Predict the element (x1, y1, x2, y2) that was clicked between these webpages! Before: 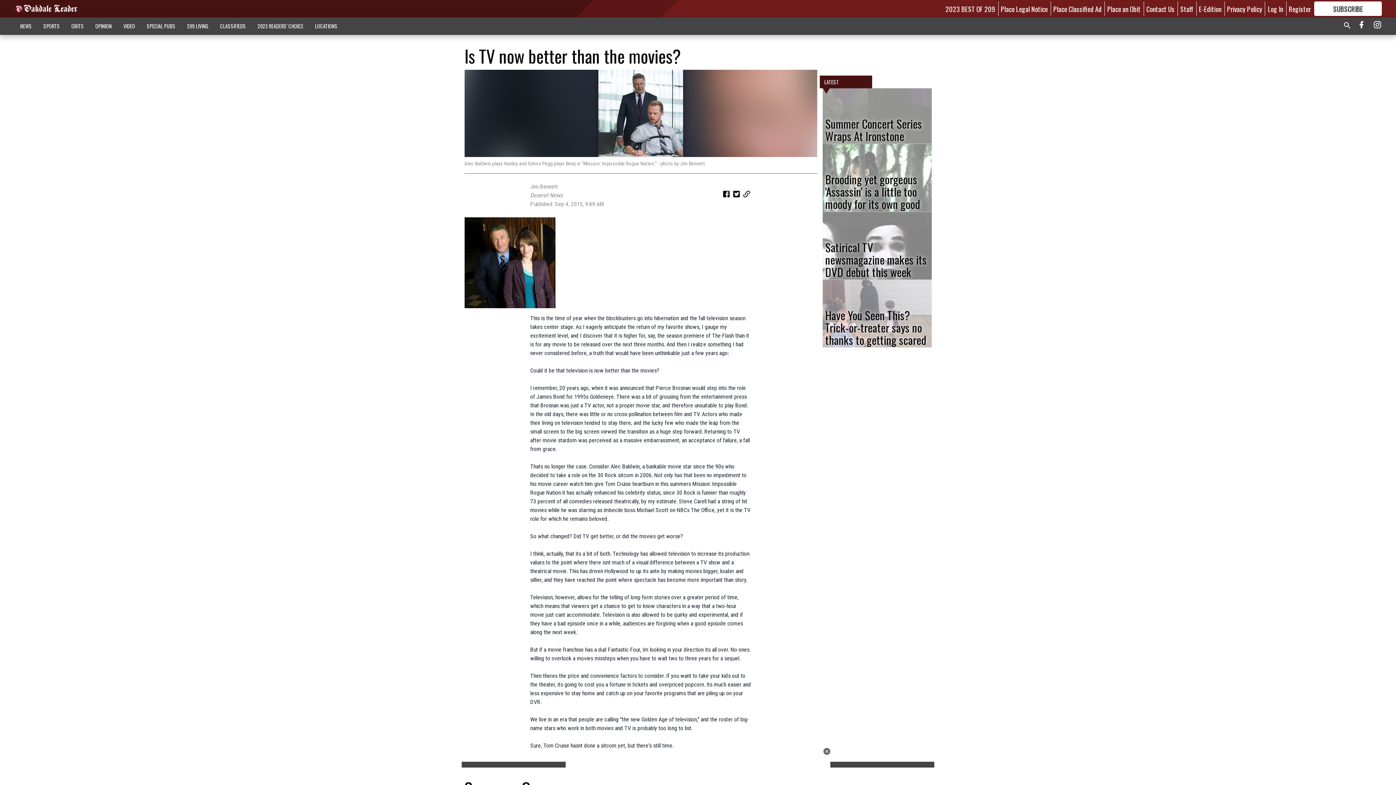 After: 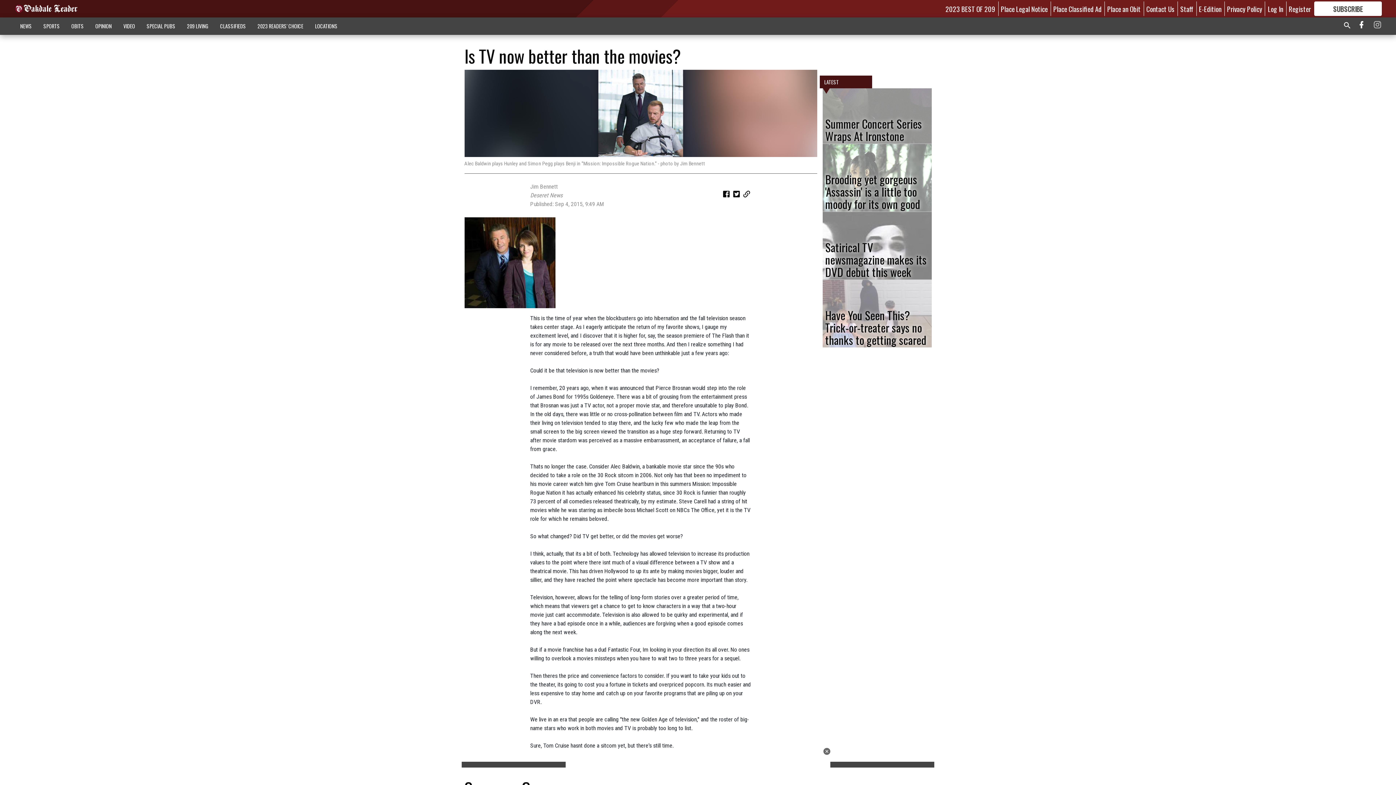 Action: bbox: (1373, 19, 1382, 32)